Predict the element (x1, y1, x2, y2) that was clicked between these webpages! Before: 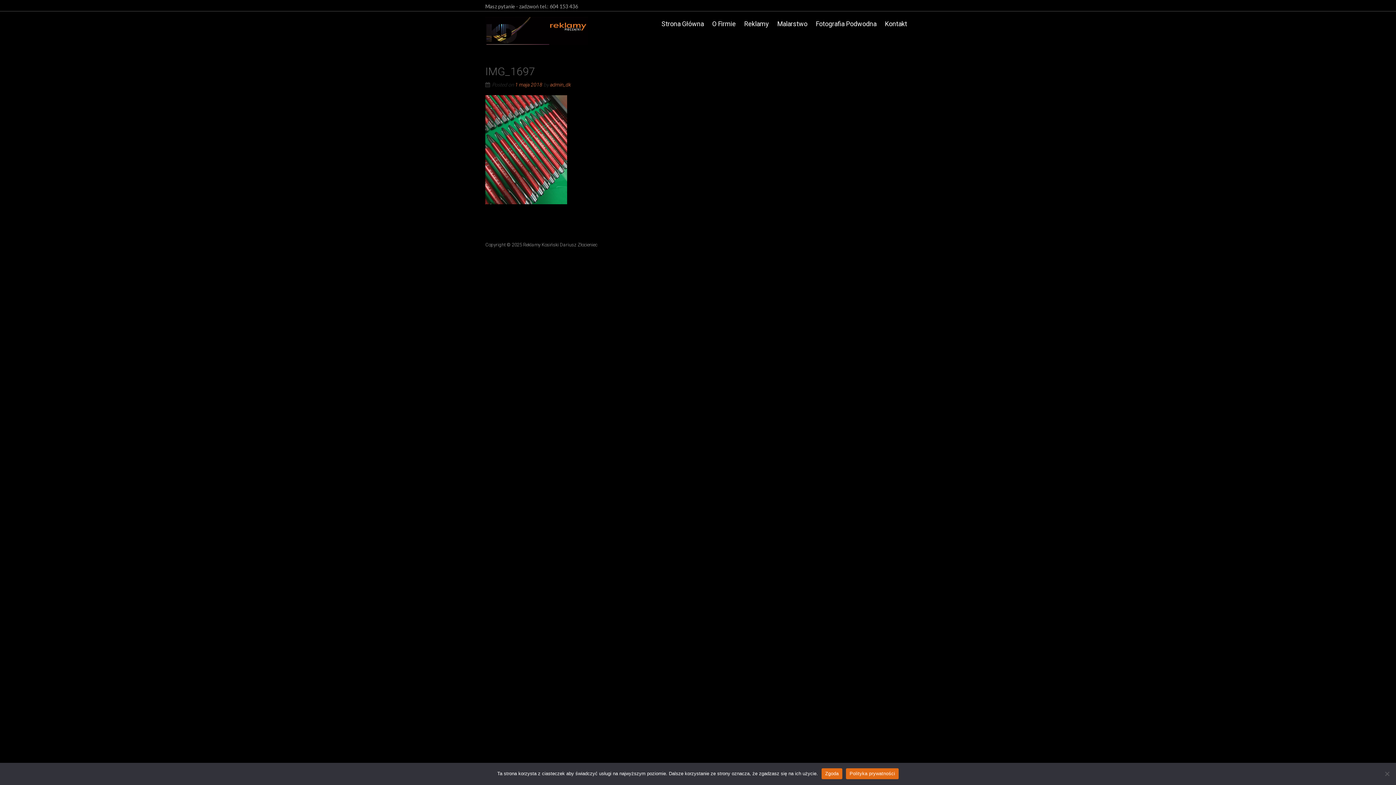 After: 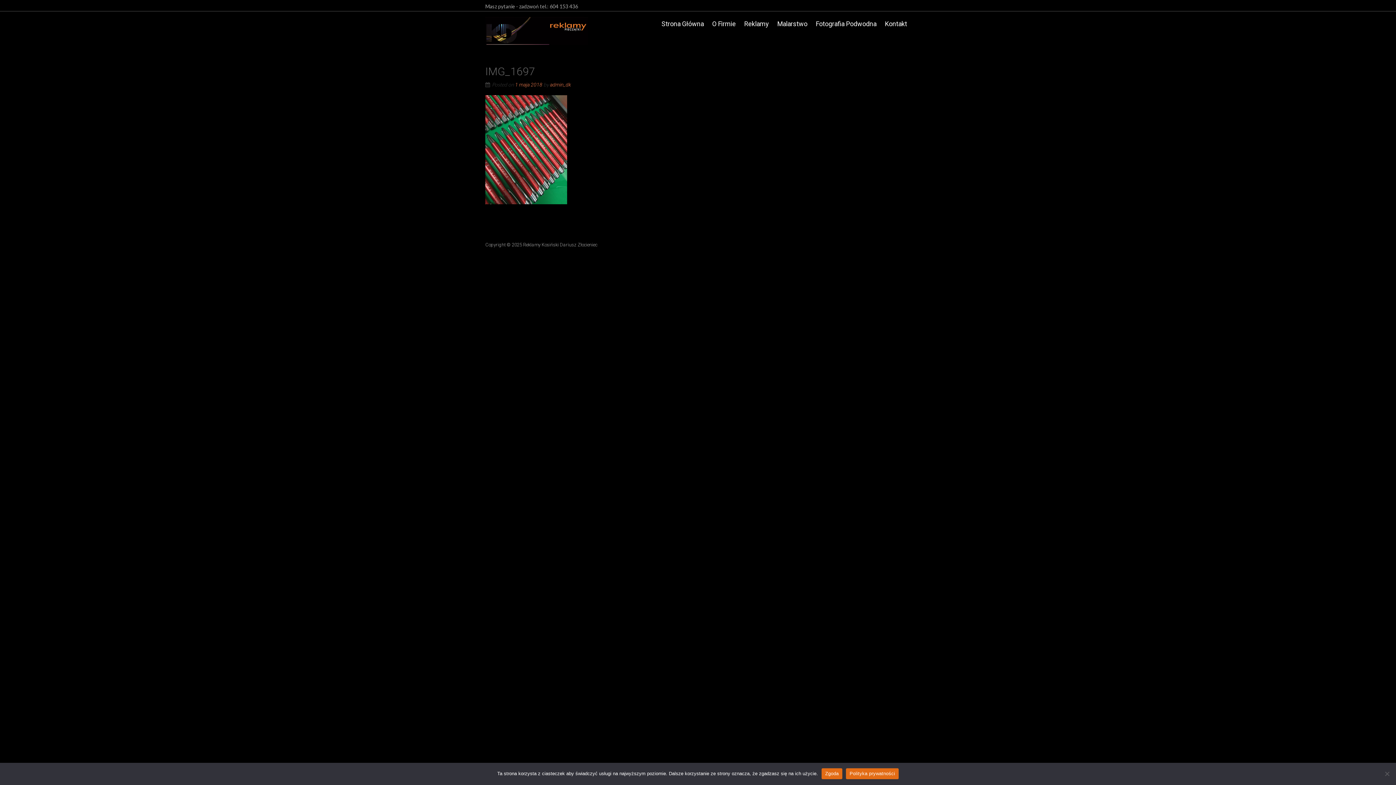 Action: label: Polityka prywatności bbox: (846, 768, 898, 779)